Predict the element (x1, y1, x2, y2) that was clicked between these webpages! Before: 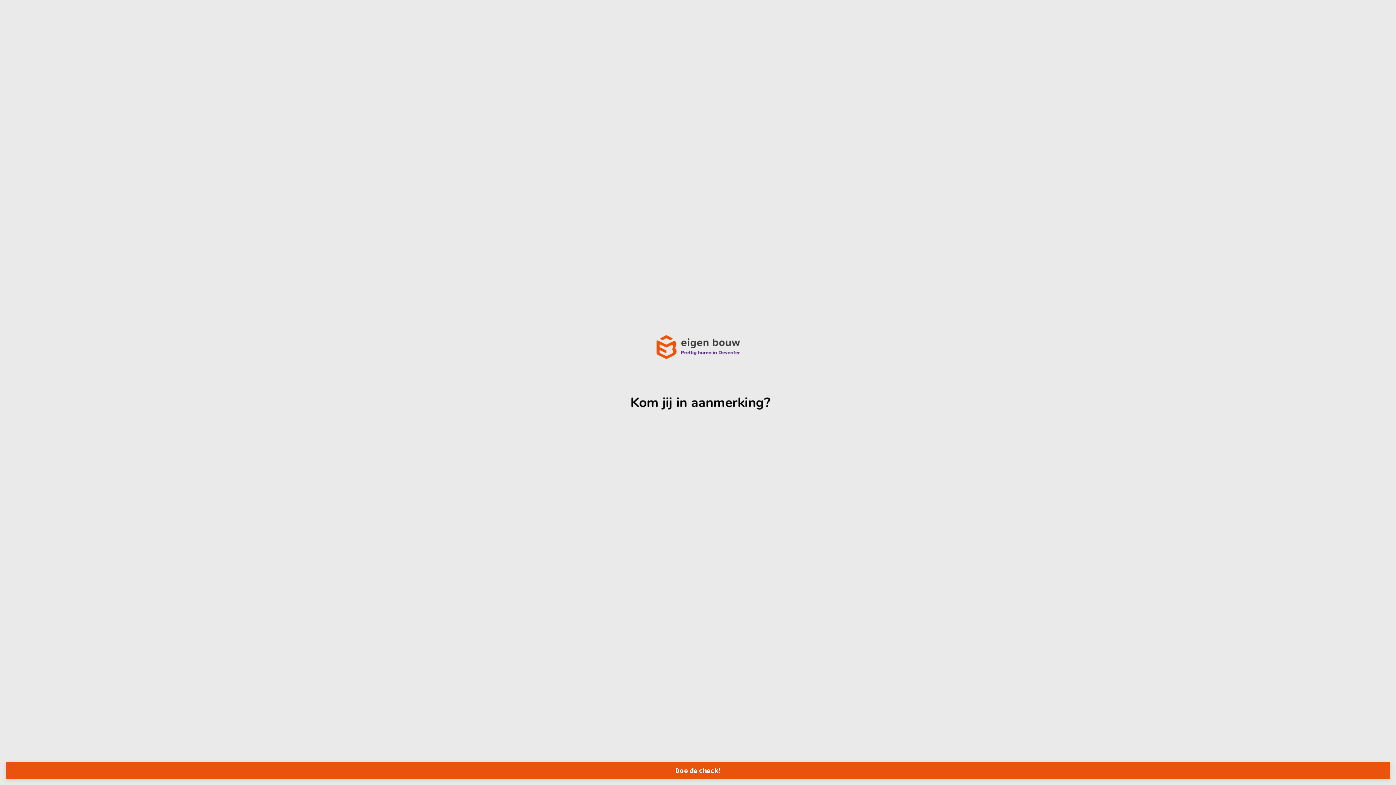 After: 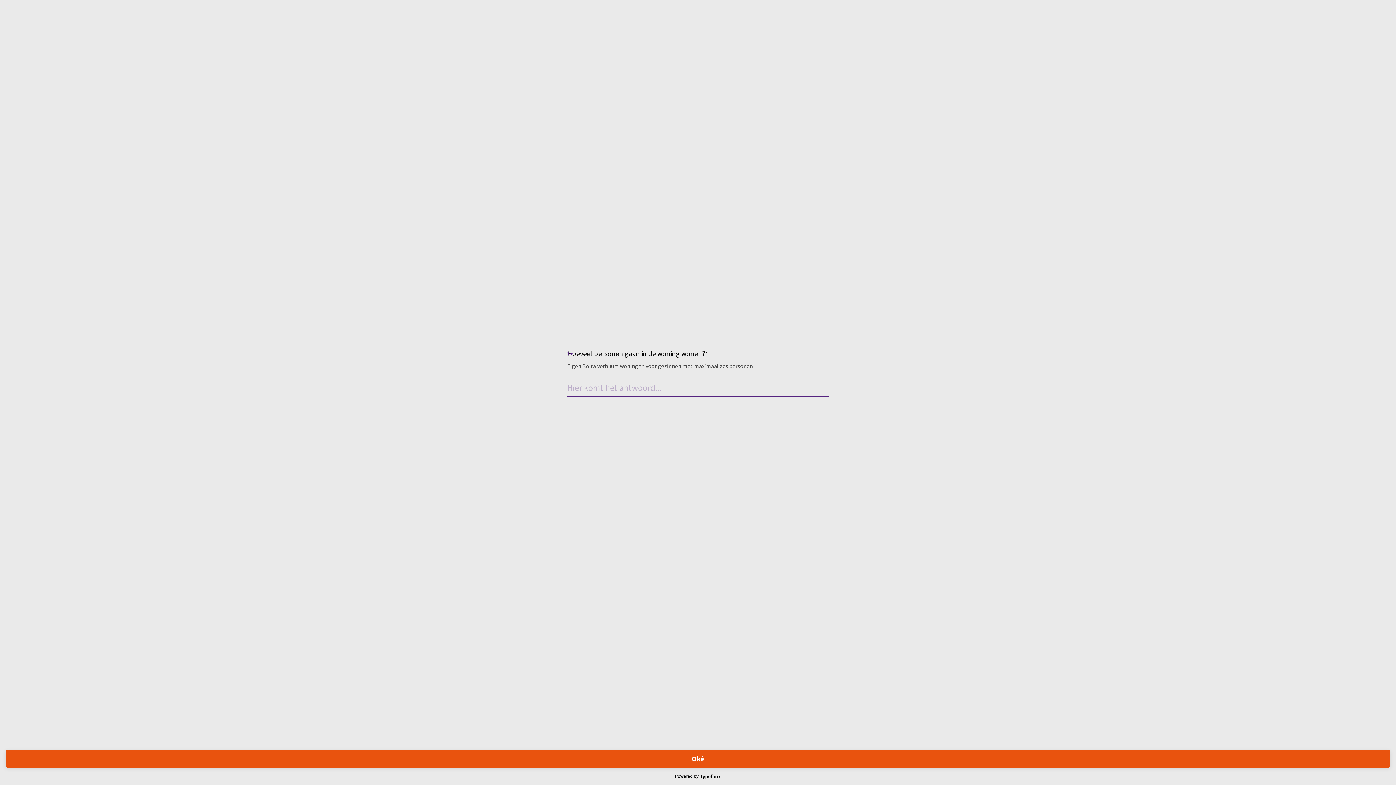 Action: bbox: (5, 762, 1390, 779) label: Doe de check!